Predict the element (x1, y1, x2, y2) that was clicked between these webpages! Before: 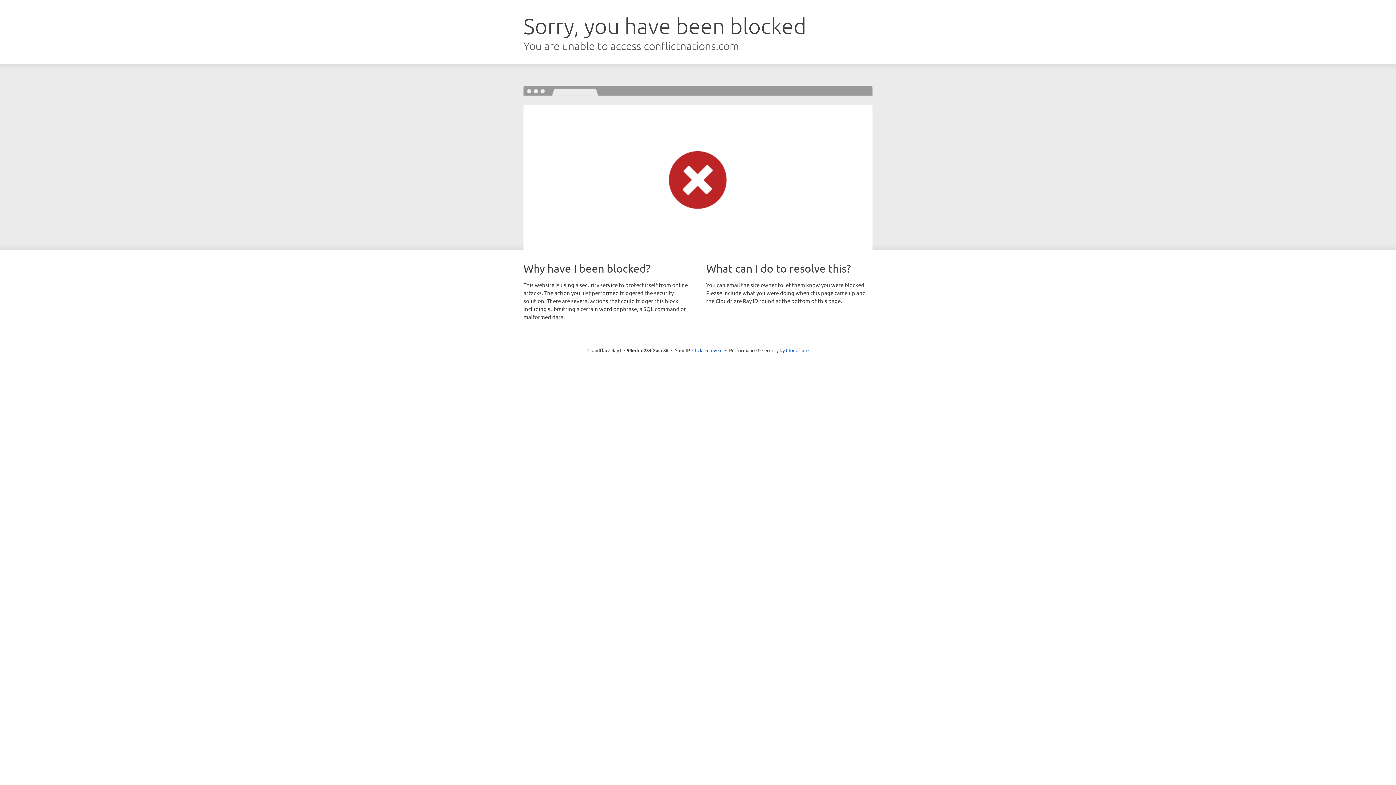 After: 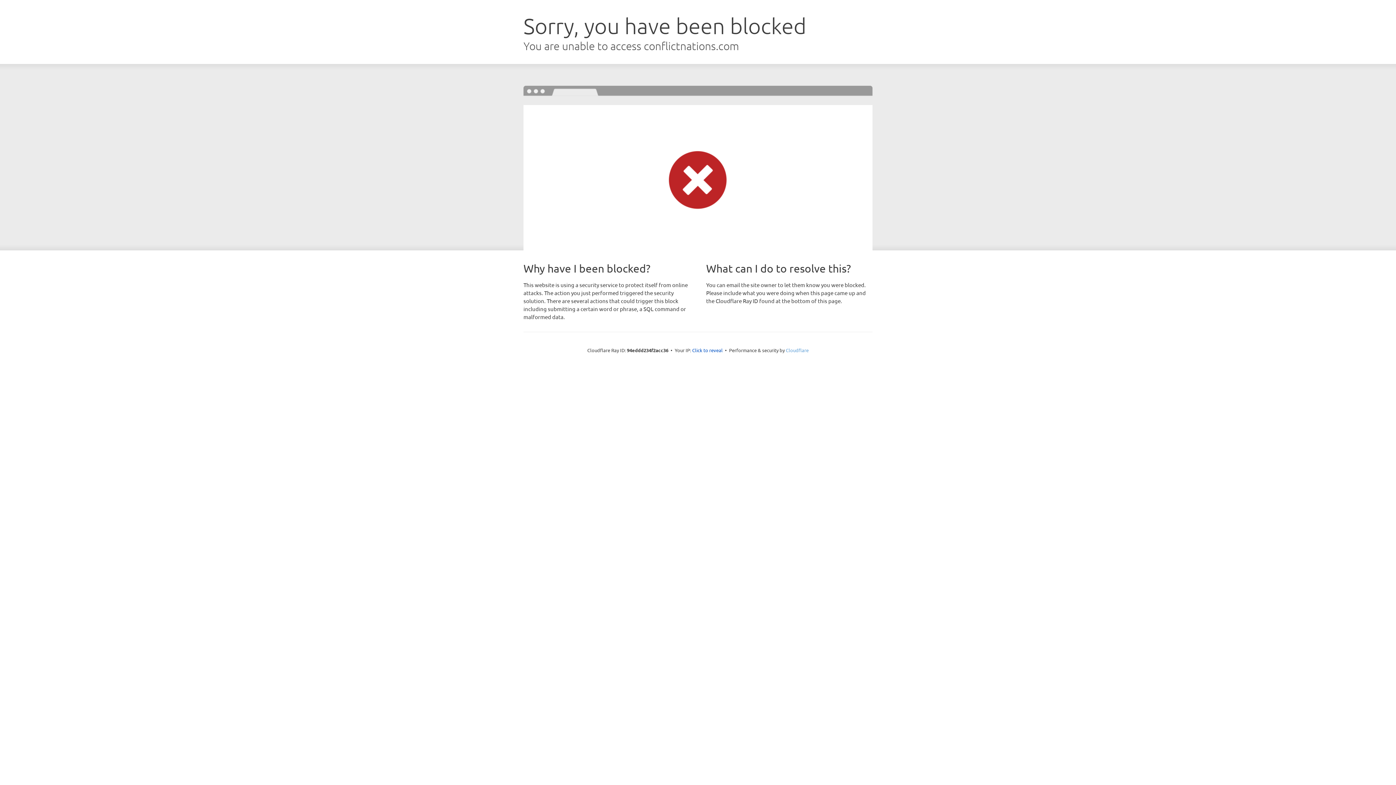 Action: bbox: (786, 347, 808, 353) label: Cloudflare